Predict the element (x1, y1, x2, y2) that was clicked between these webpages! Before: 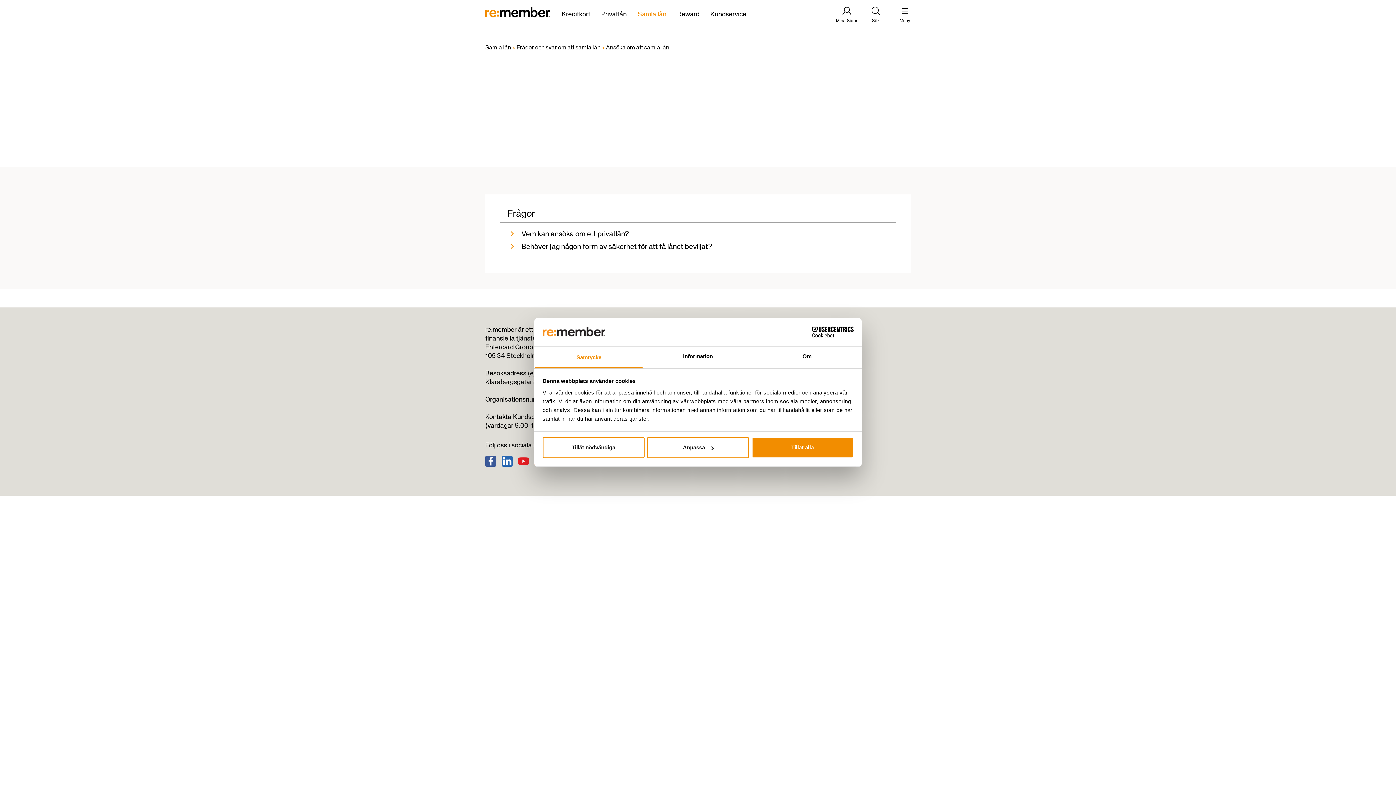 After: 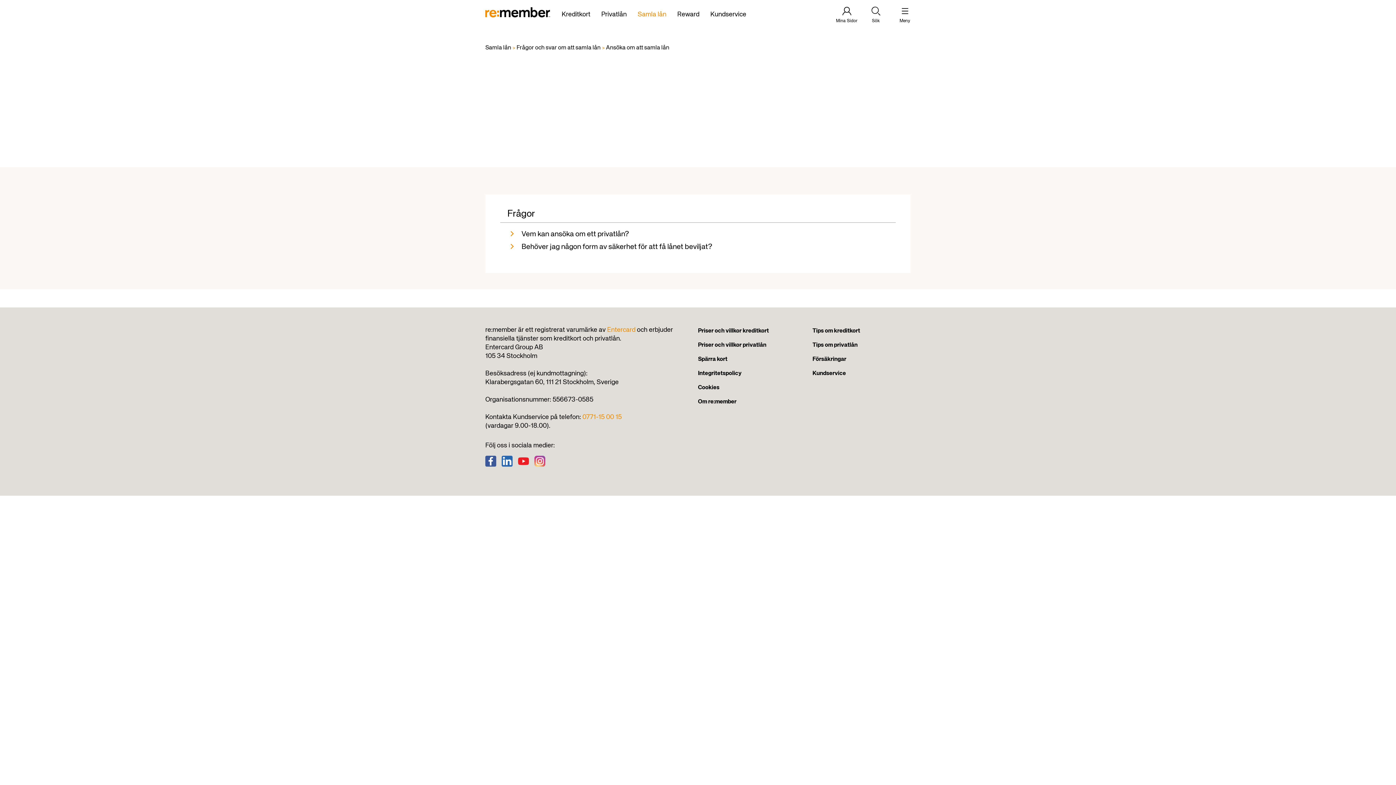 Action: bbox: (751, 437, 853, 458) label: Tillåt alla